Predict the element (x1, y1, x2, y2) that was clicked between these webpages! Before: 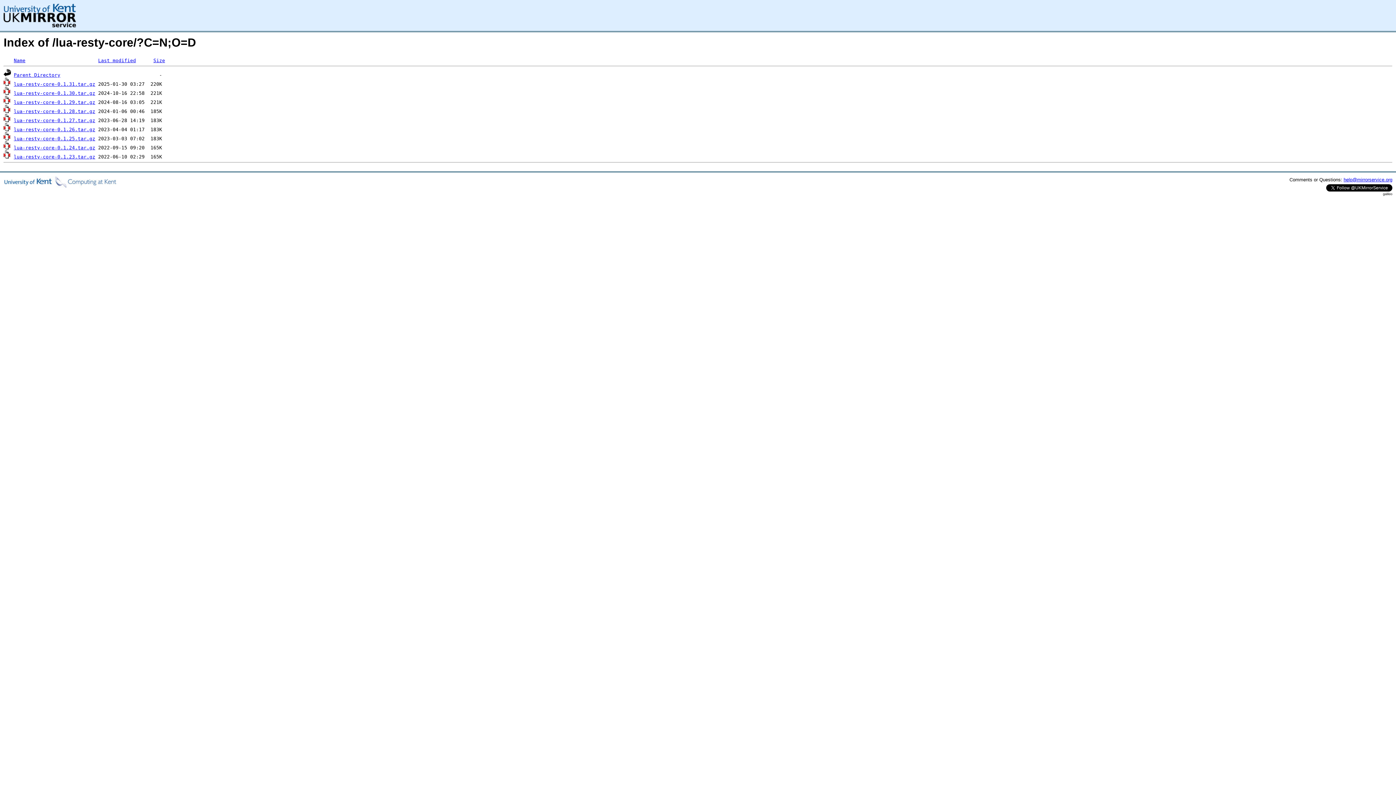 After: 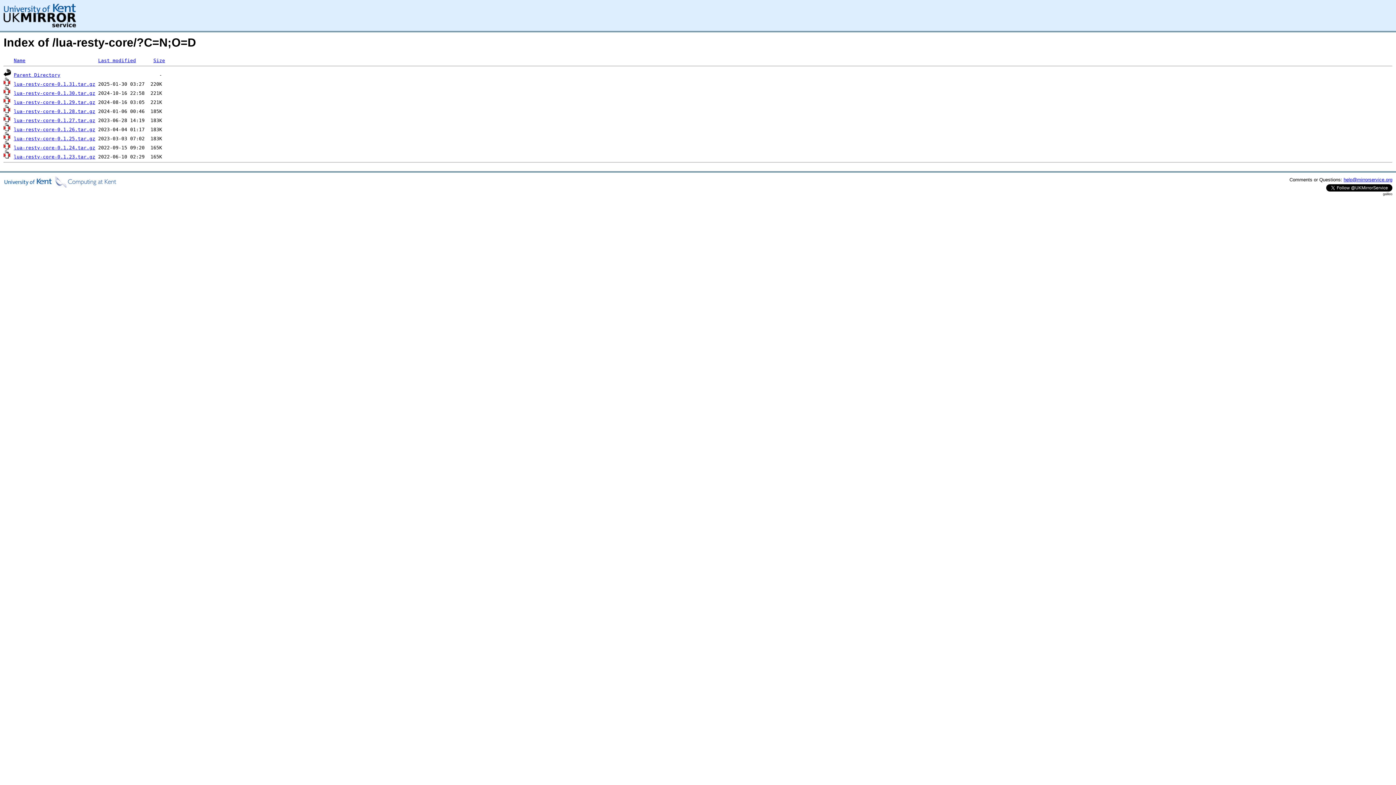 Action: label: lua-resty-core-0.1.31.tar.gz bbox: (13, 81, 95, 86)